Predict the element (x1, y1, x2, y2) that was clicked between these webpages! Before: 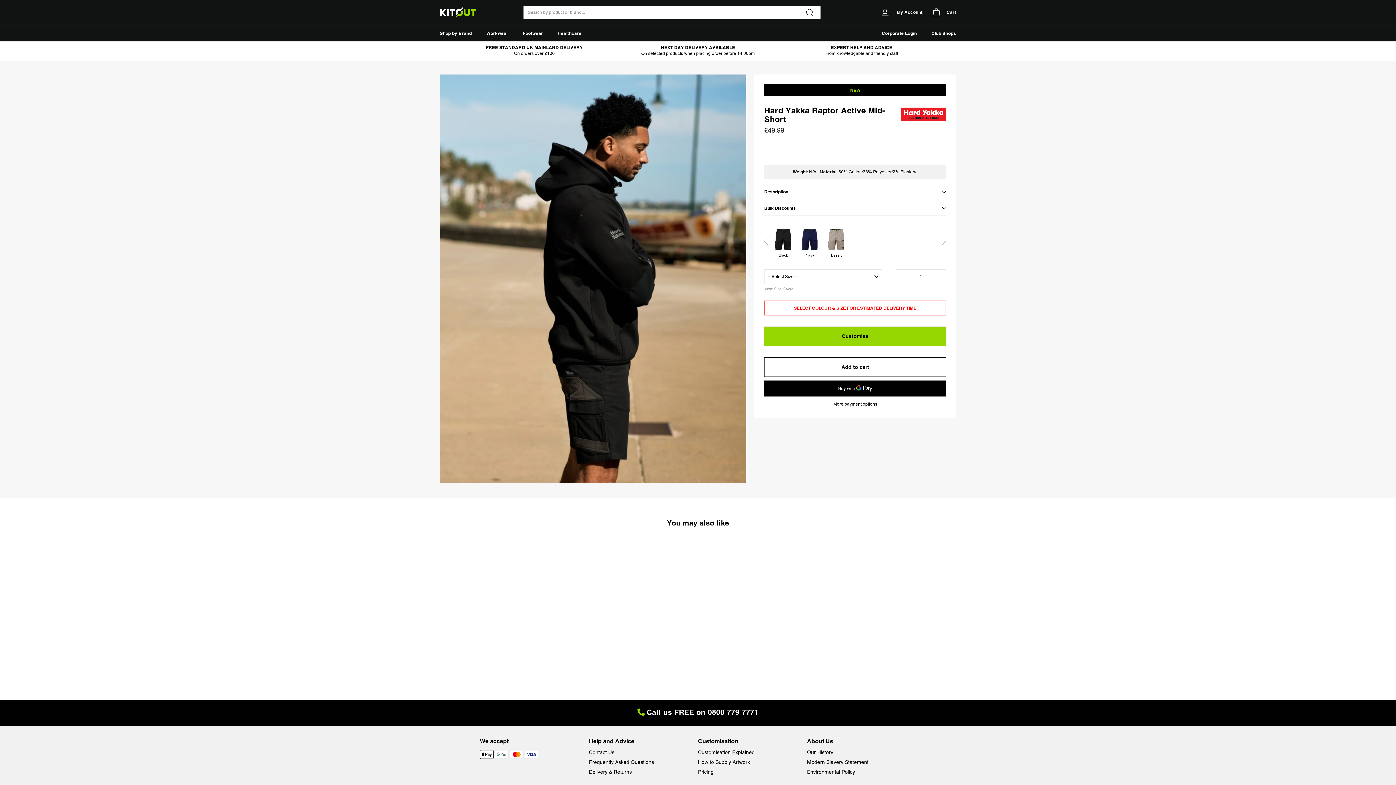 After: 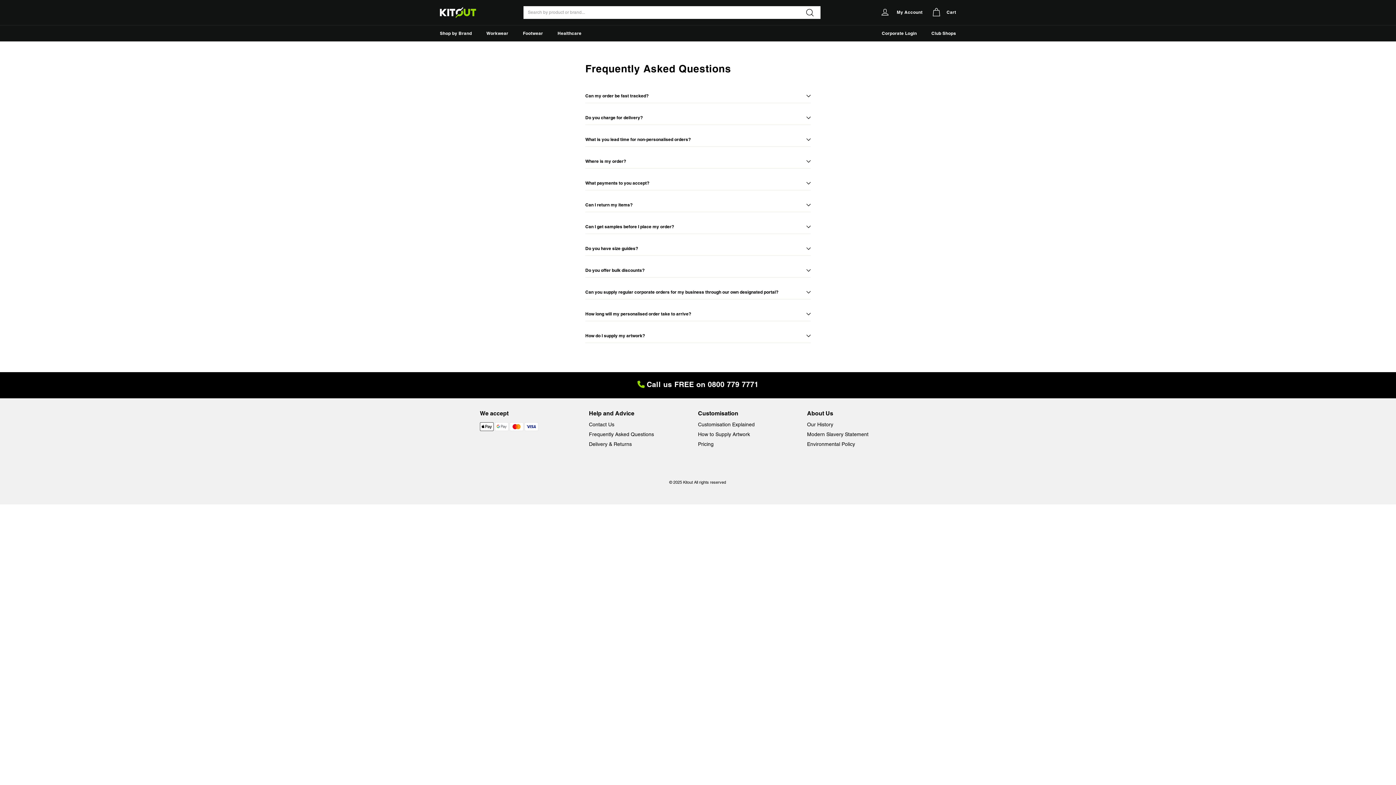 Action: bbox: (589, 757, 654, 767) label: Frequently Asked Questions